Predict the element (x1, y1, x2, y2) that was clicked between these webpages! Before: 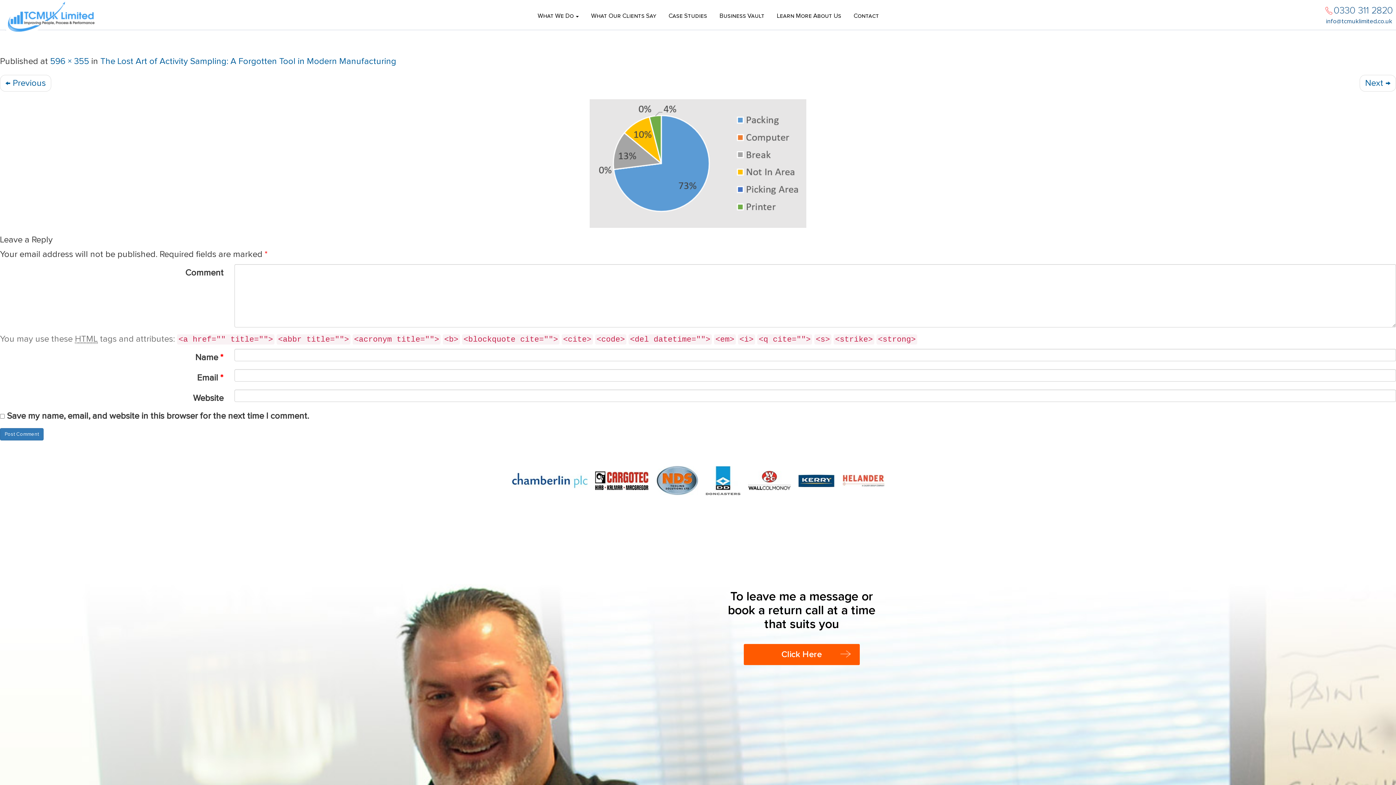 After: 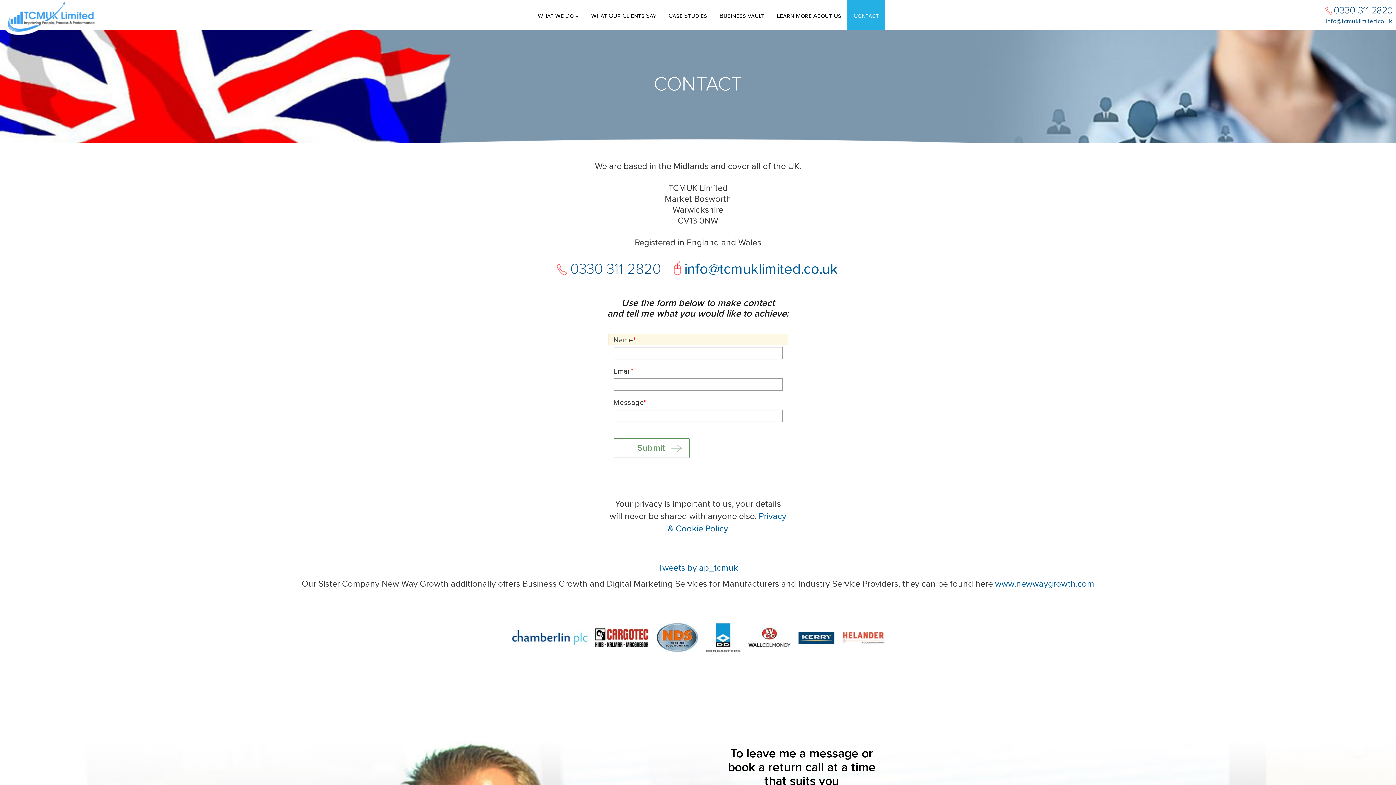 Action: label: Contact bbox: (847, 0, 885, 29)